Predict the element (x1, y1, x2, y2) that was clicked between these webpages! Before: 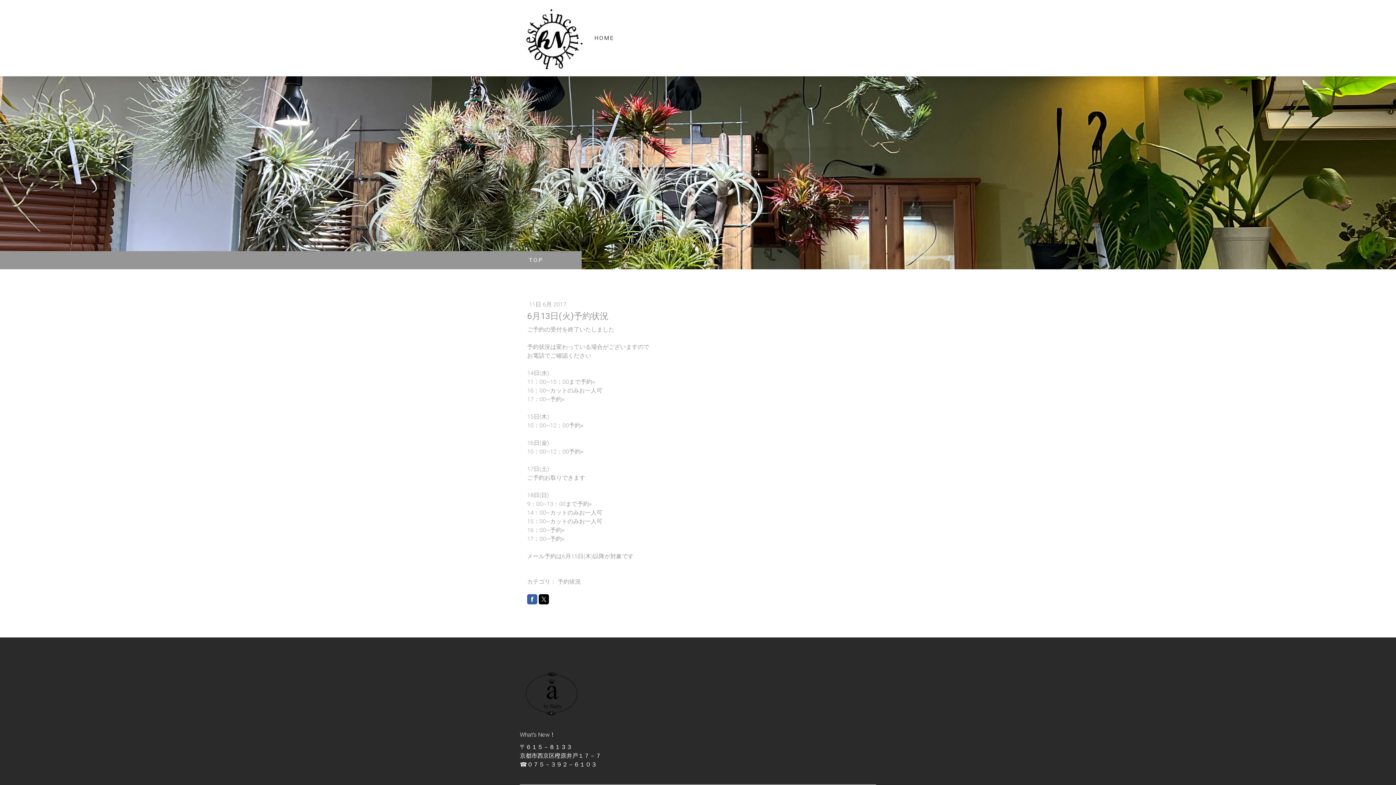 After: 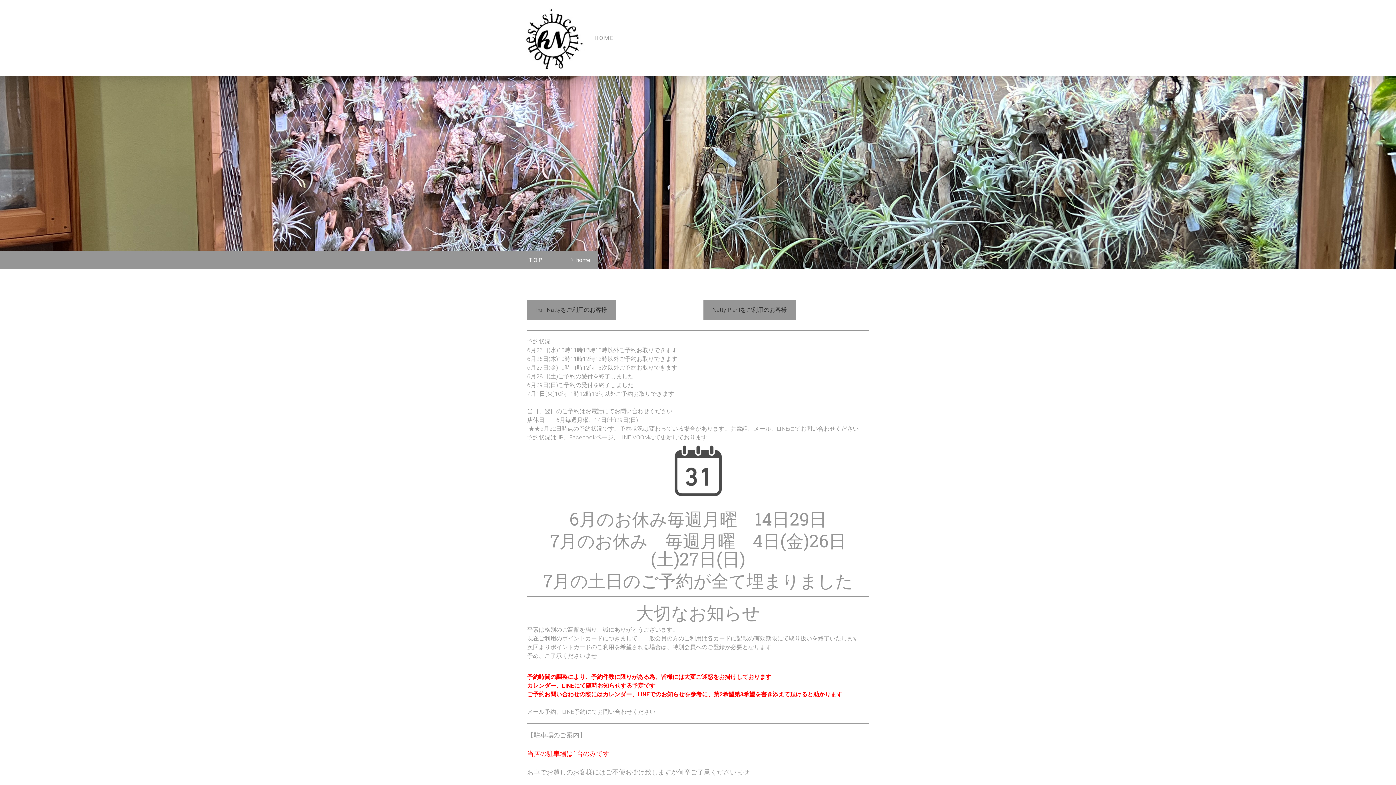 Action: label: TOP bbox: (529, 253, 561, 267)